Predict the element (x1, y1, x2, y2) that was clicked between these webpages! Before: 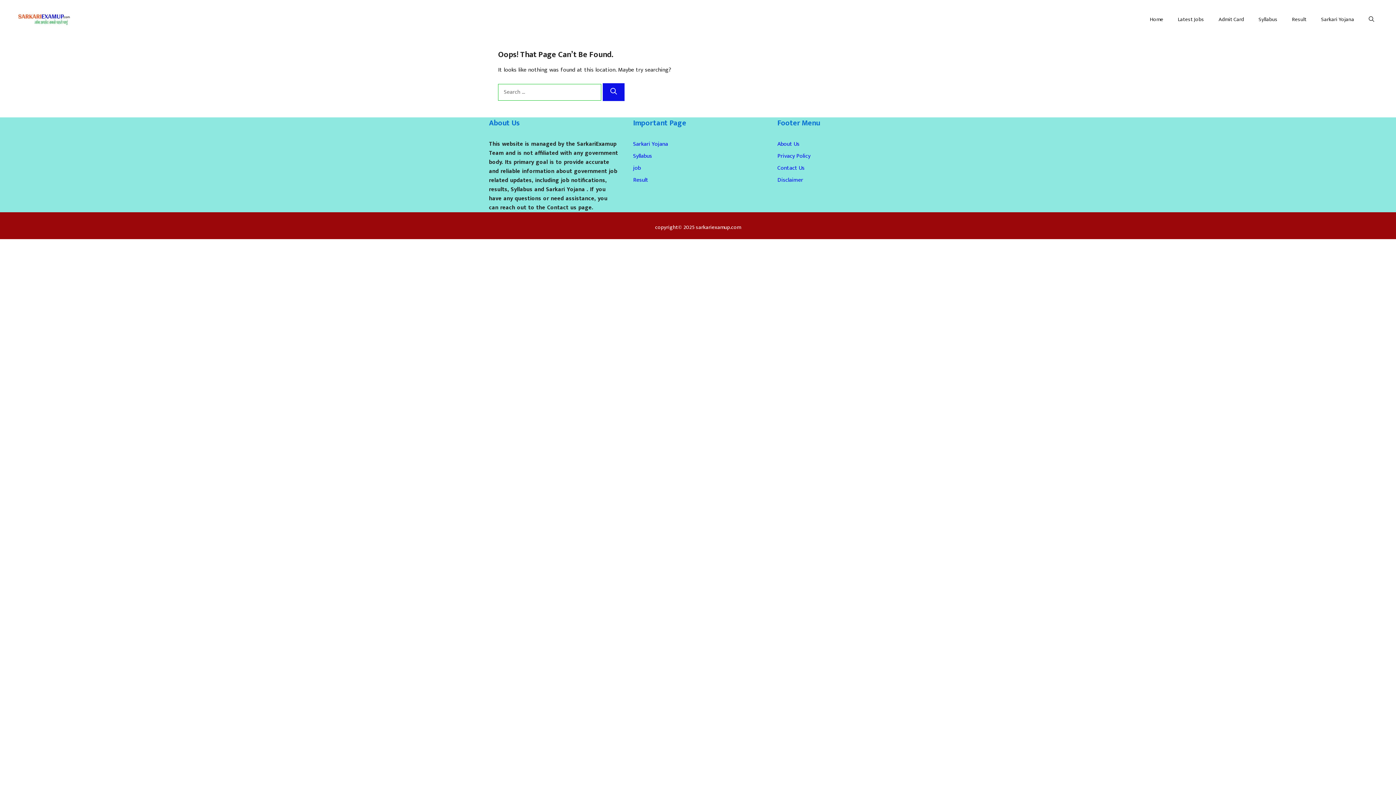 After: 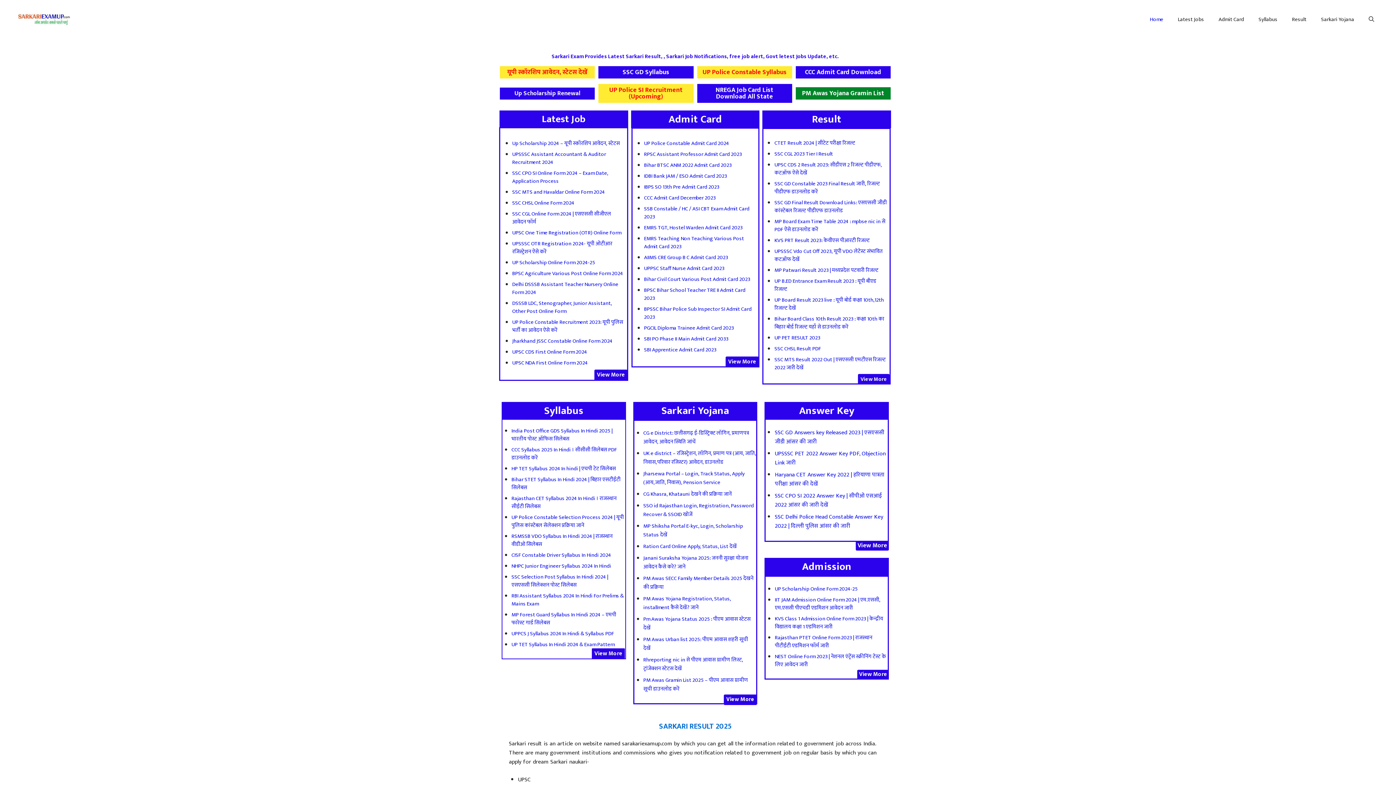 Action: bbox: (14, 14, 76, 24)